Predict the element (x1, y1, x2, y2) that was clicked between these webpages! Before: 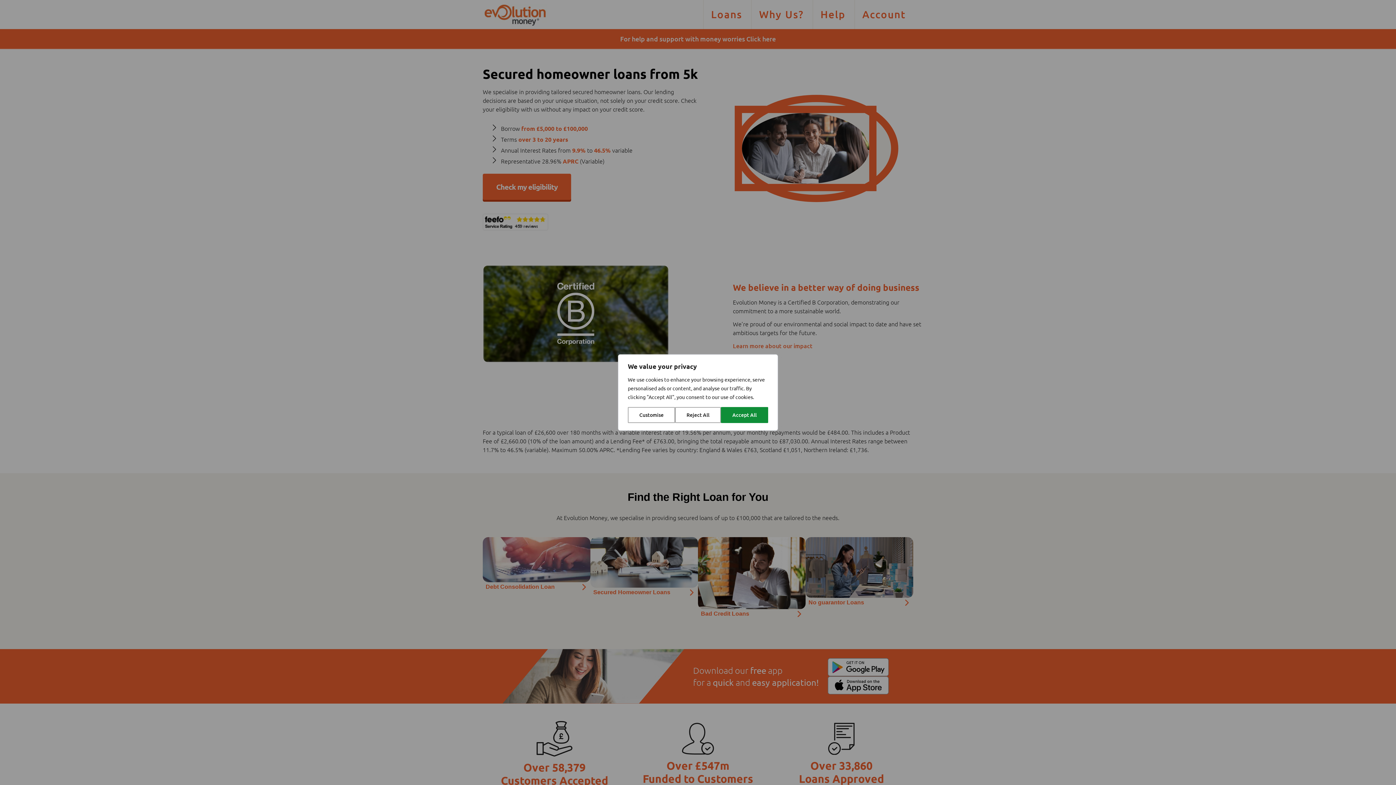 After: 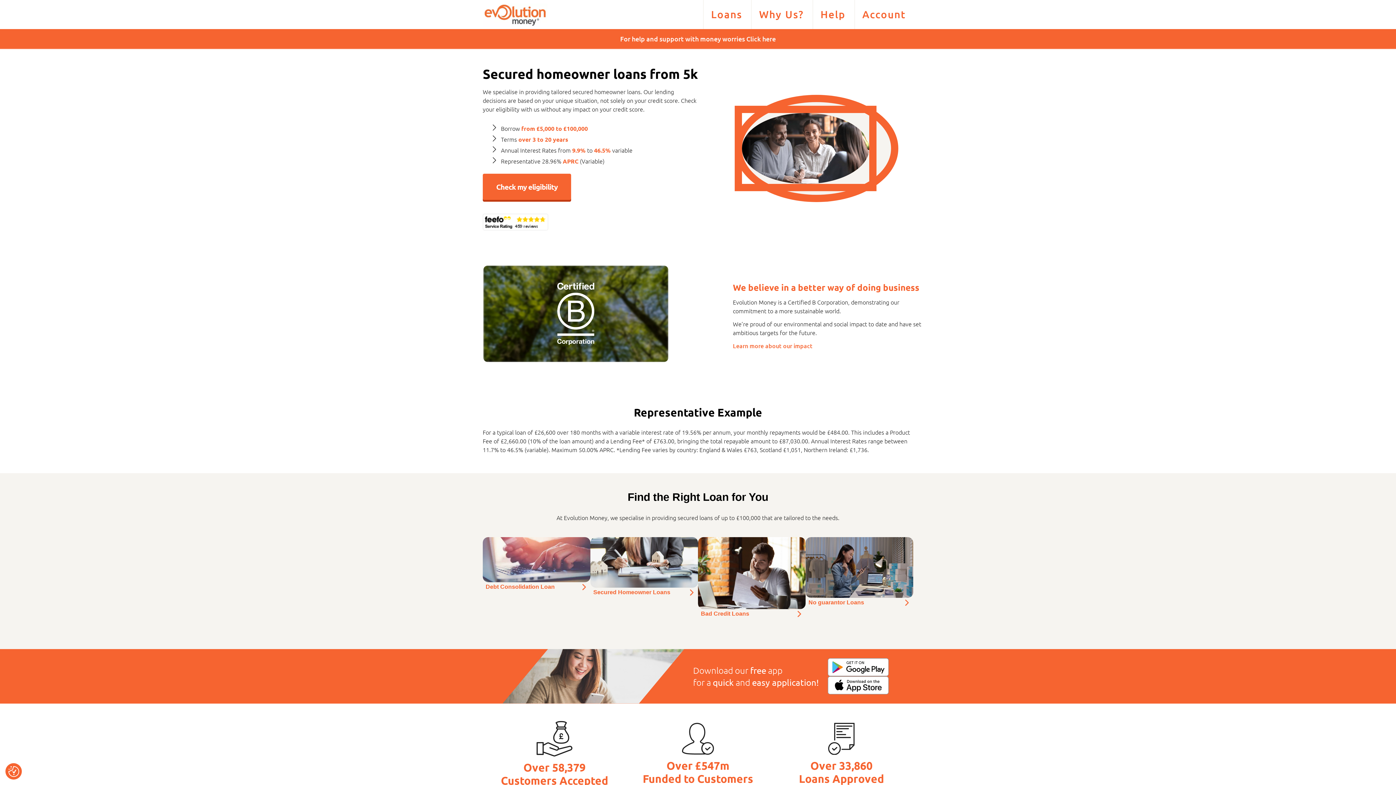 Action: bbox: (675, 407, 721, 423) label: Reject All